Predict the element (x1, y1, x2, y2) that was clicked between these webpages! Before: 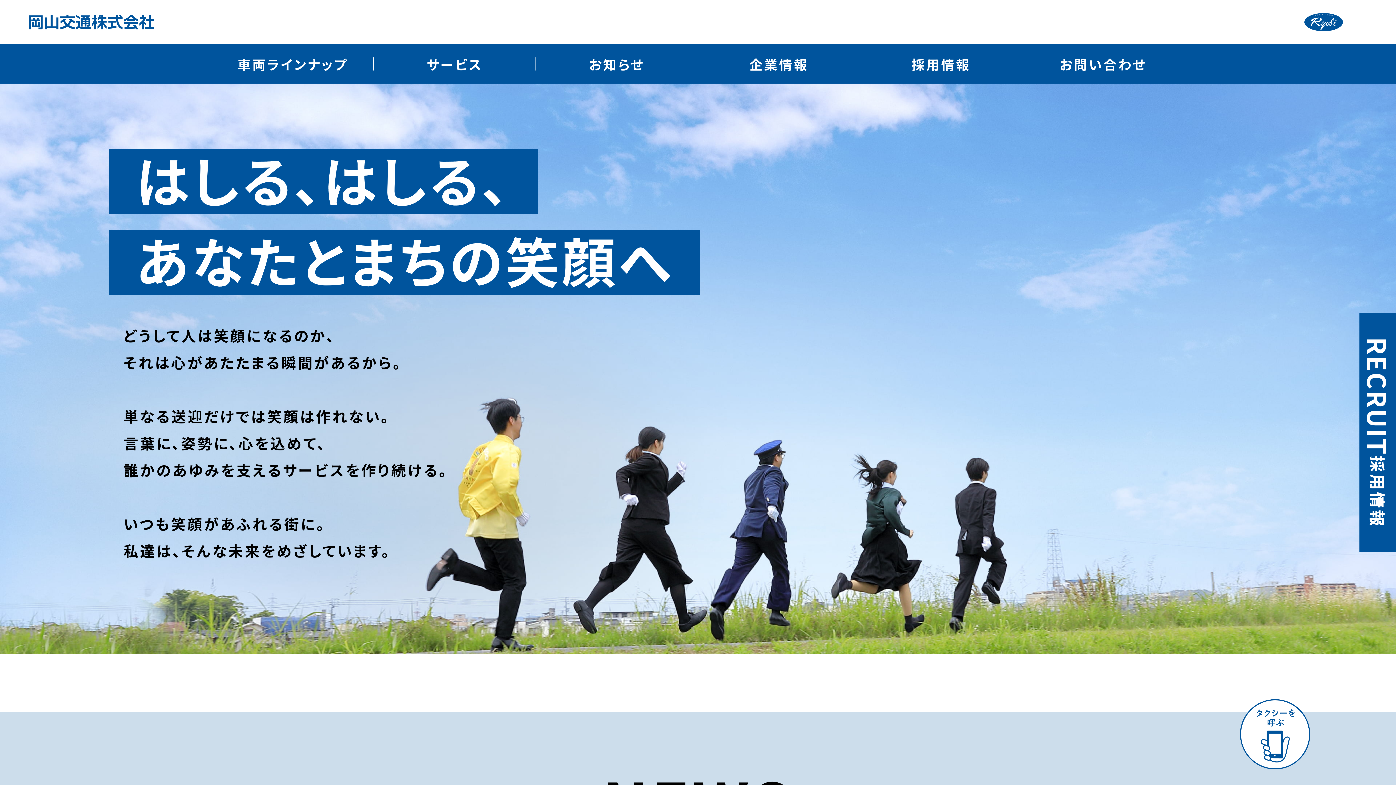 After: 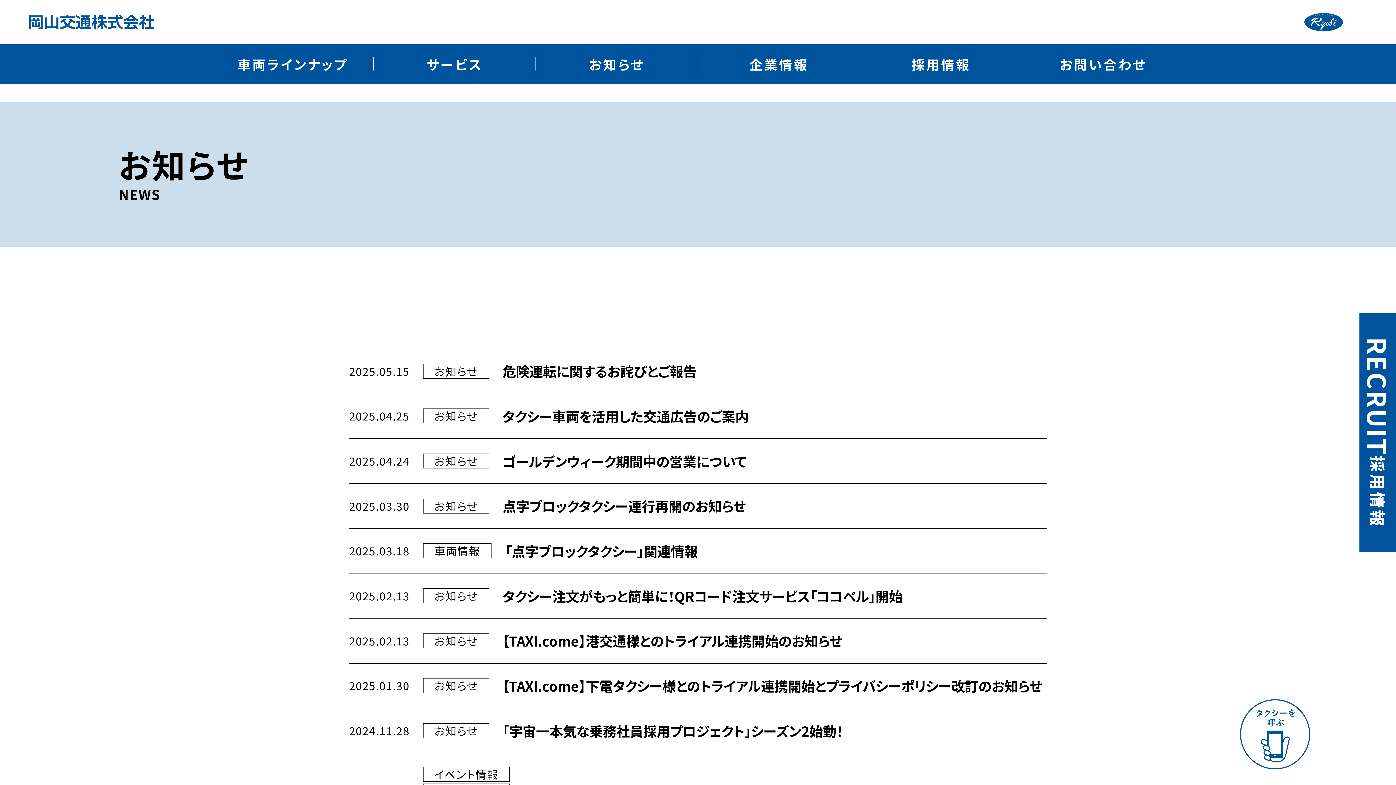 Action: bbox: (536, 44, 698, 83) label: お知らせ